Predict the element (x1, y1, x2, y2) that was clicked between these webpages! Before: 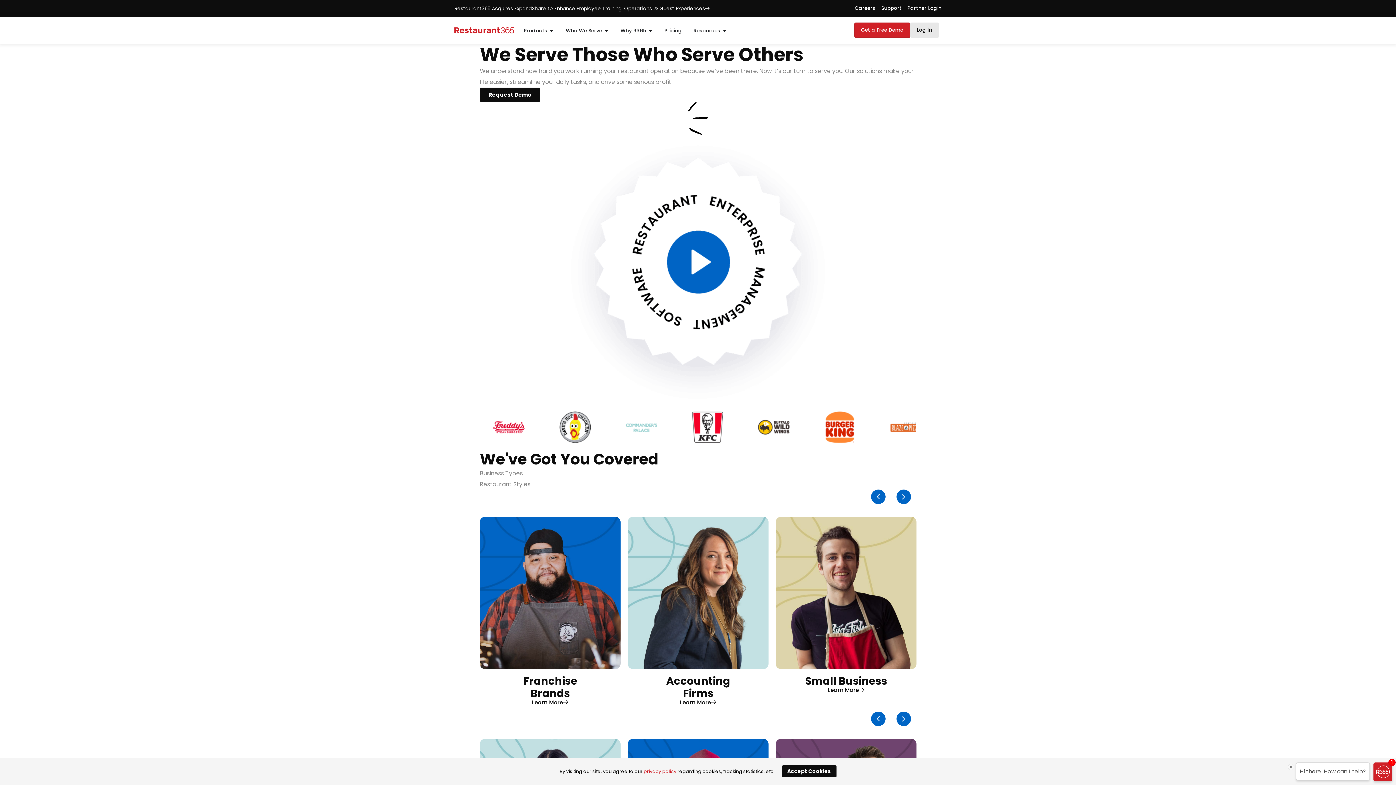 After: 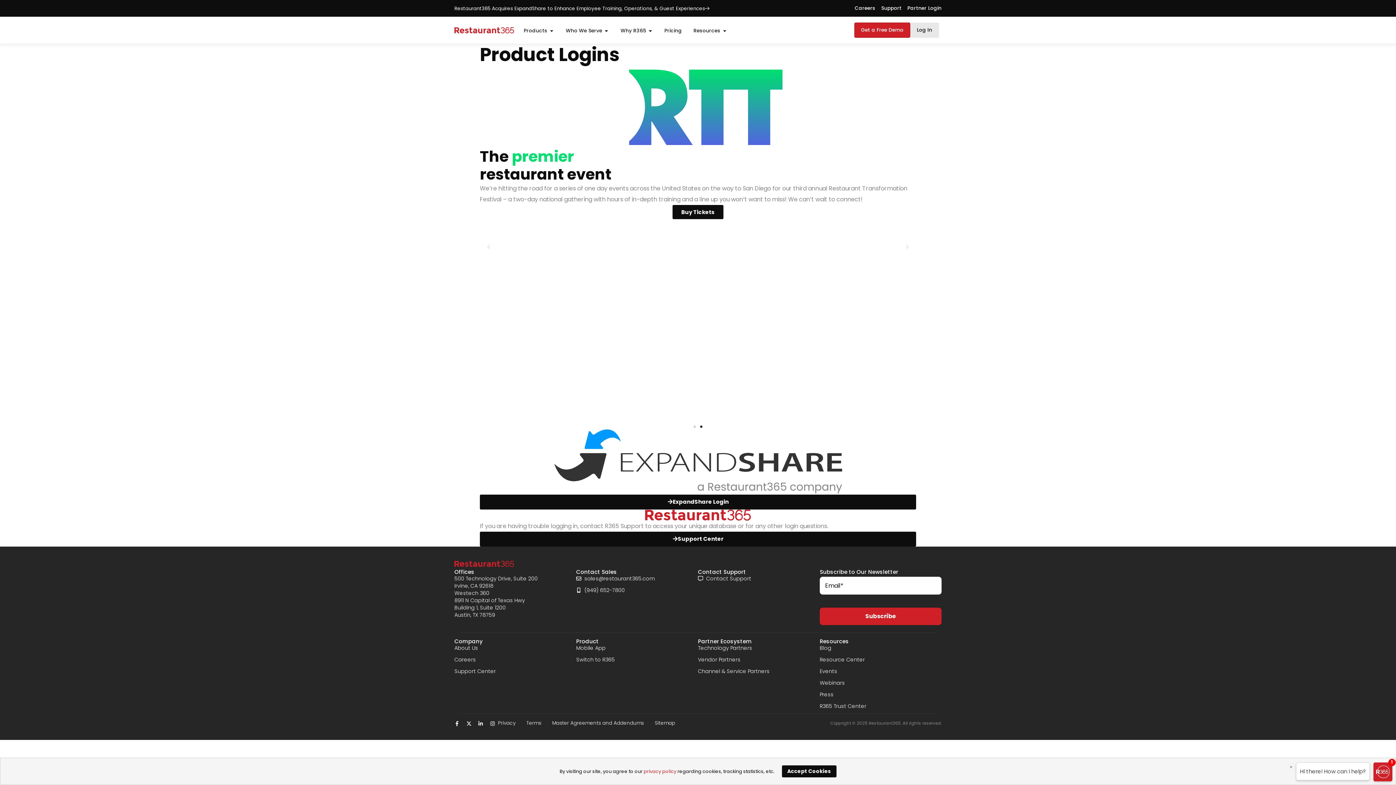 Action: bbox: (910, 22, 939, 37) label: Log In